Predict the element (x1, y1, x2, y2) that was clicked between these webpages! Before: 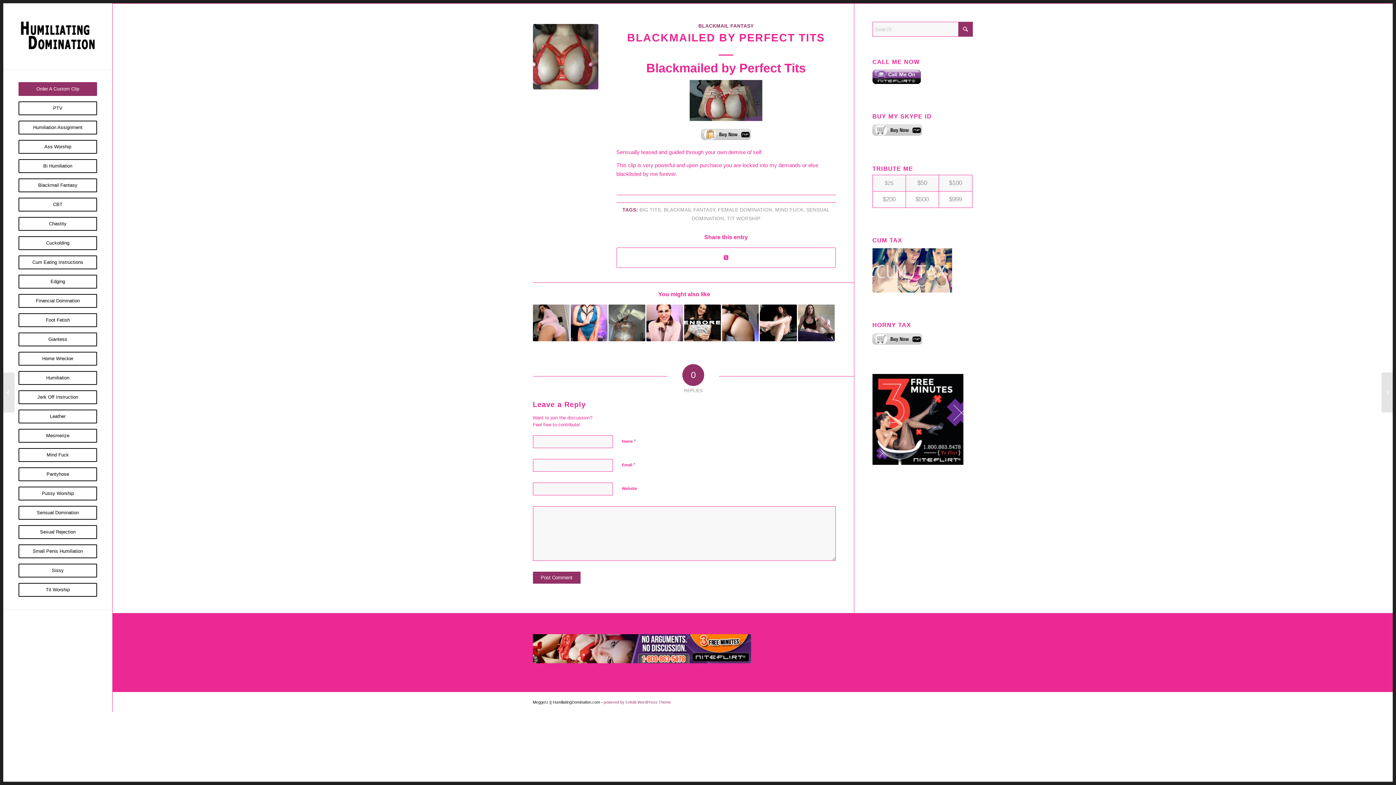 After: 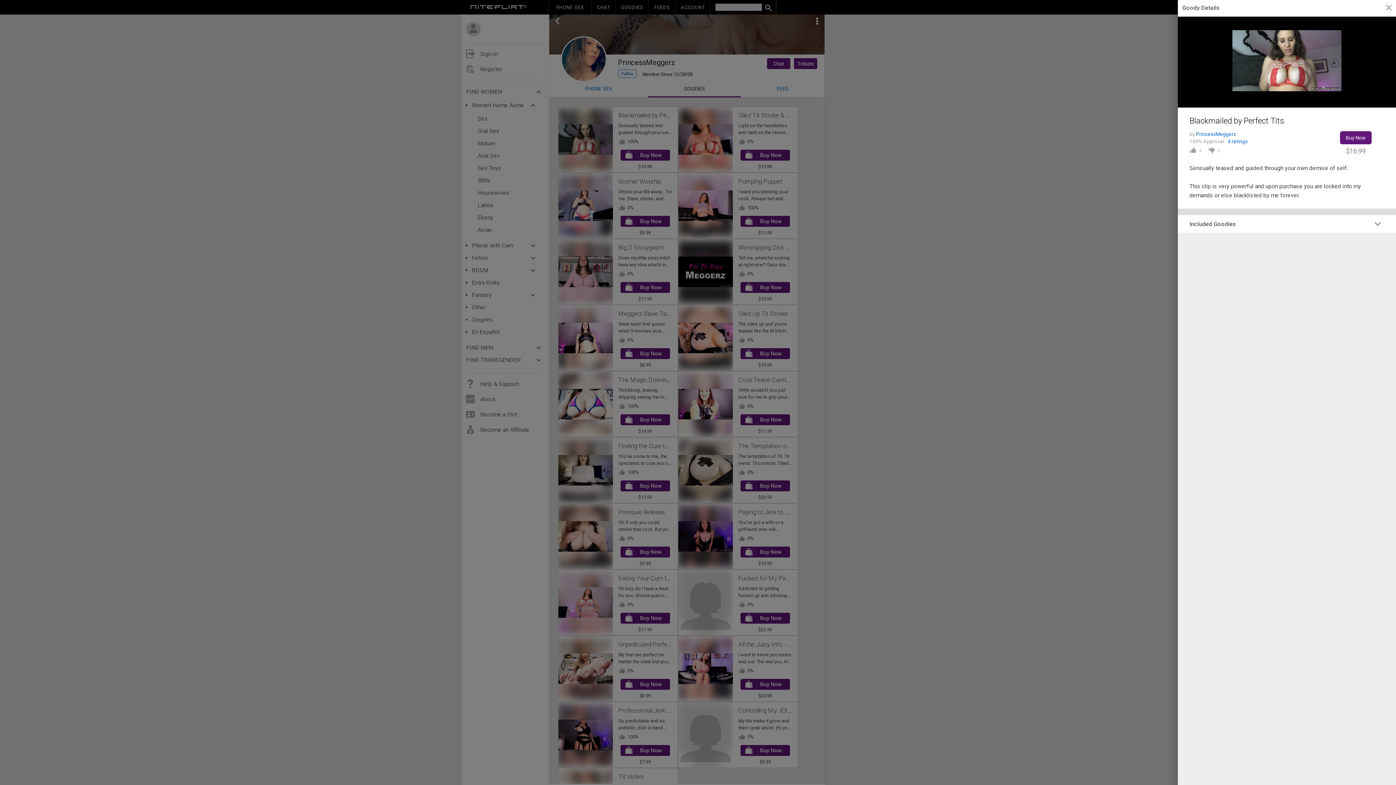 Action: bbox: (689, 116, 762, 122)